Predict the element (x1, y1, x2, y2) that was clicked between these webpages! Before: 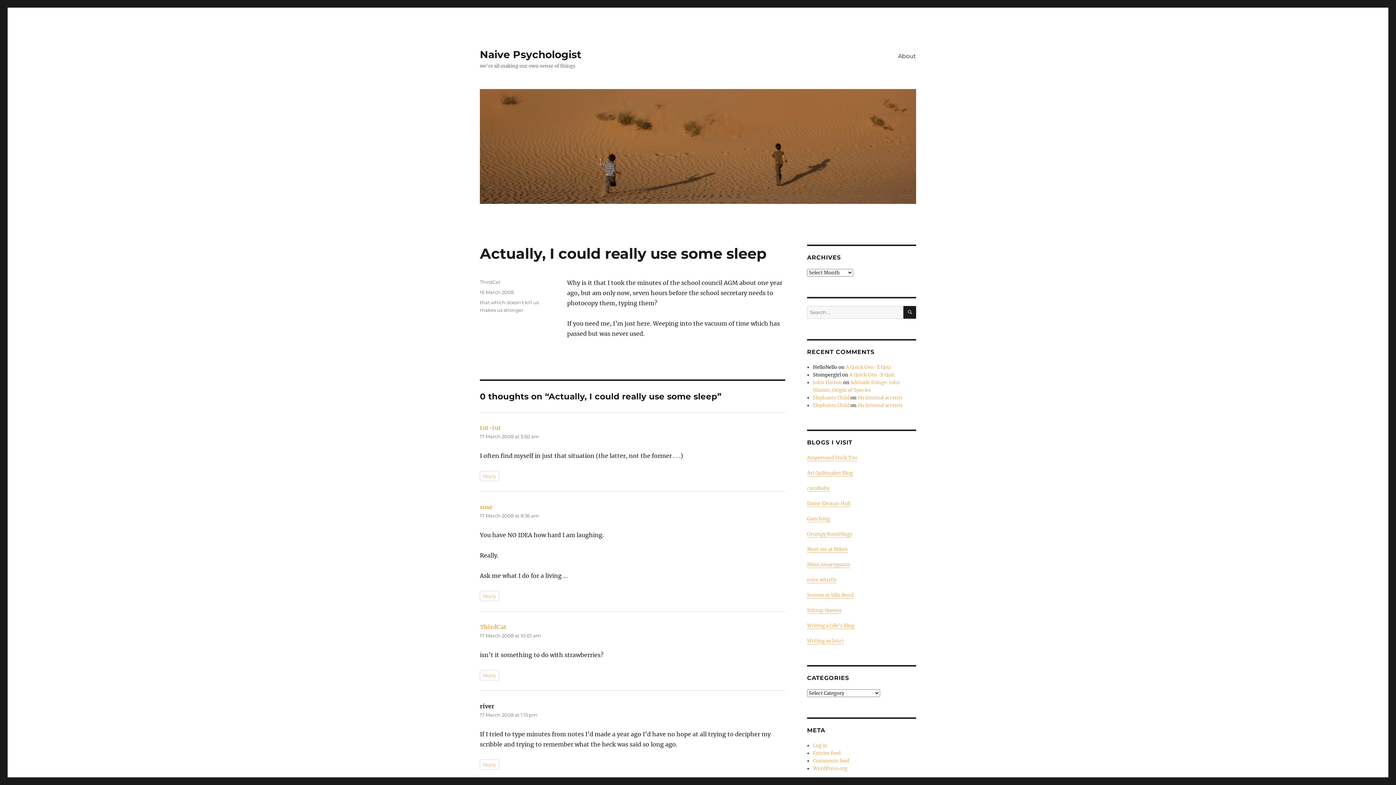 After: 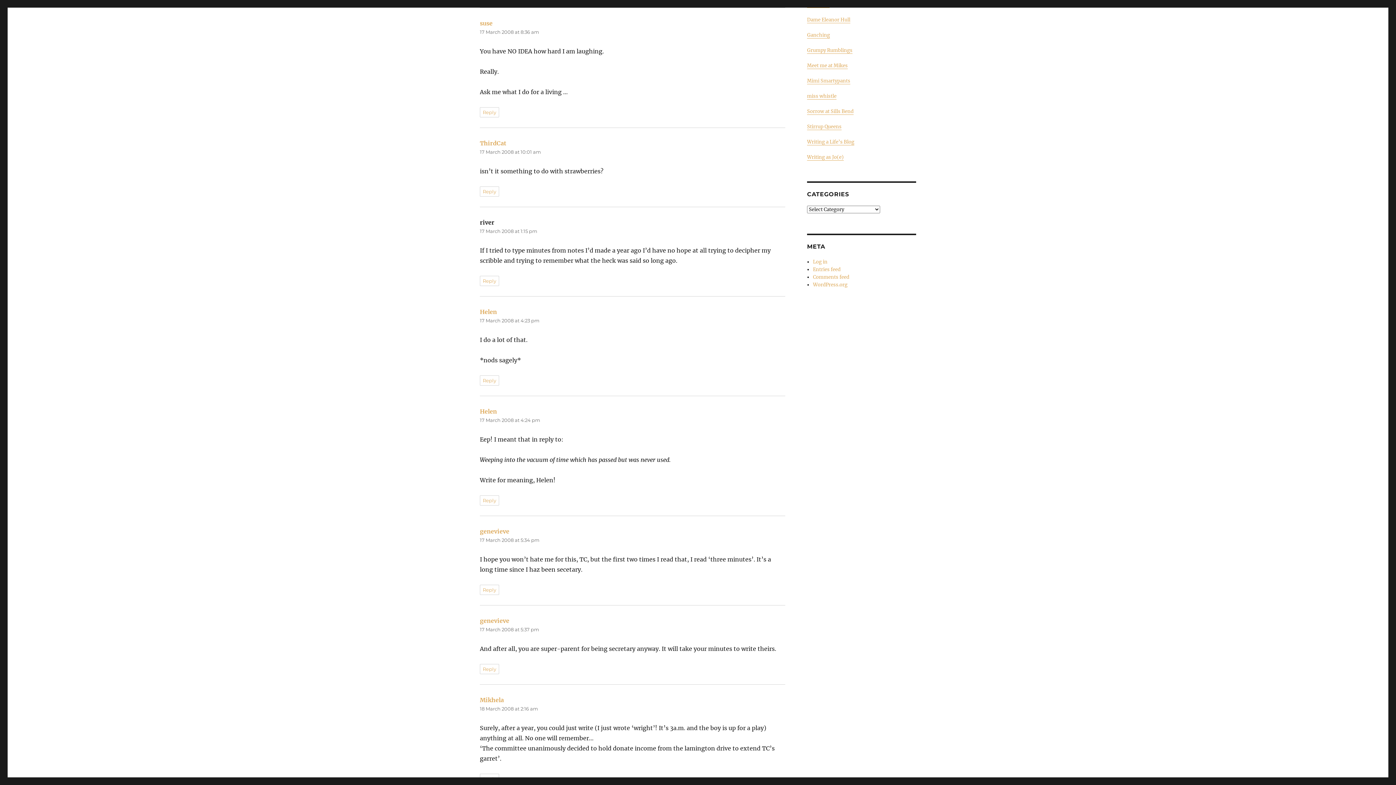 Action: label: 17 March 2008 at 8:36 am bbox: (480, 513, 539, 518)